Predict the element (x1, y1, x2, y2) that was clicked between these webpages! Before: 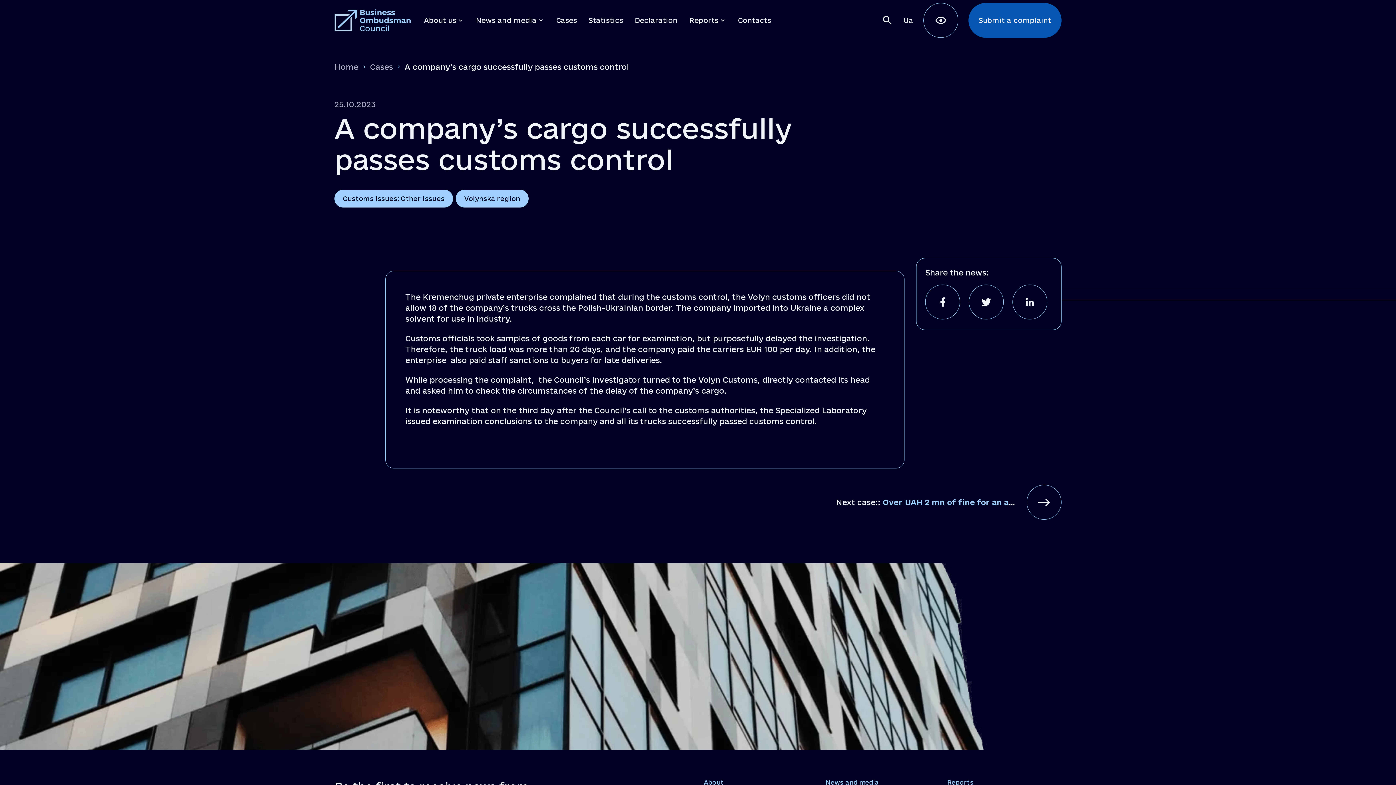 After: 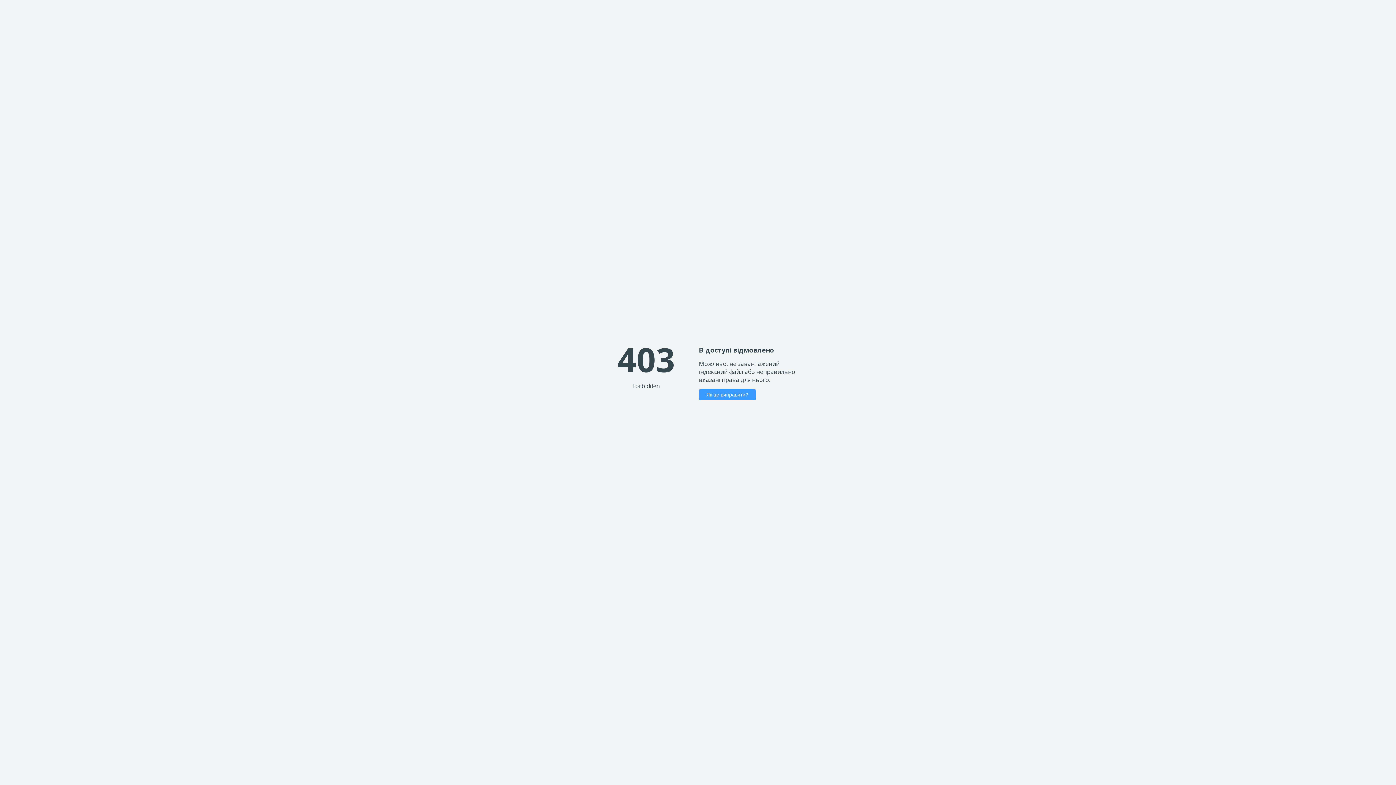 Action: label: Home bbox: (334, 61, 367, 72)